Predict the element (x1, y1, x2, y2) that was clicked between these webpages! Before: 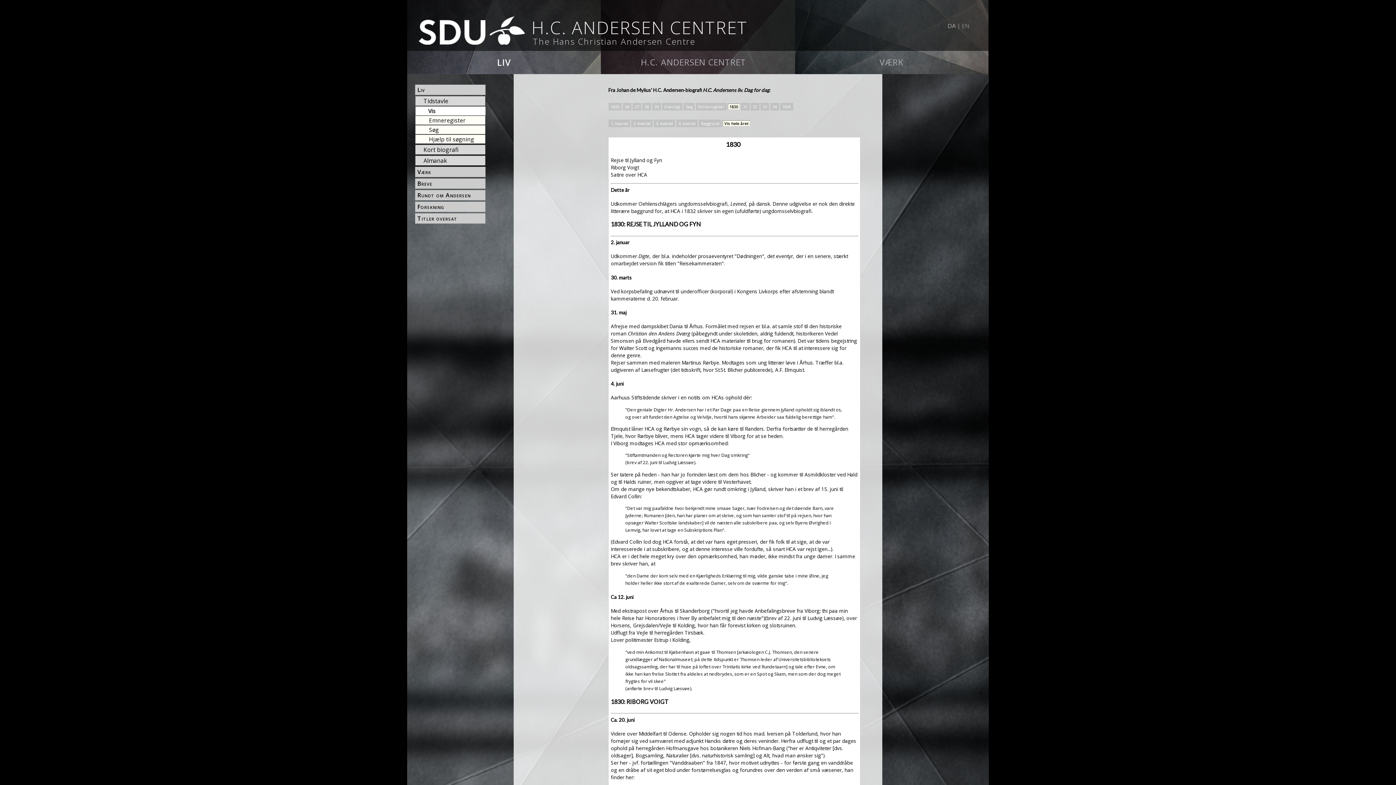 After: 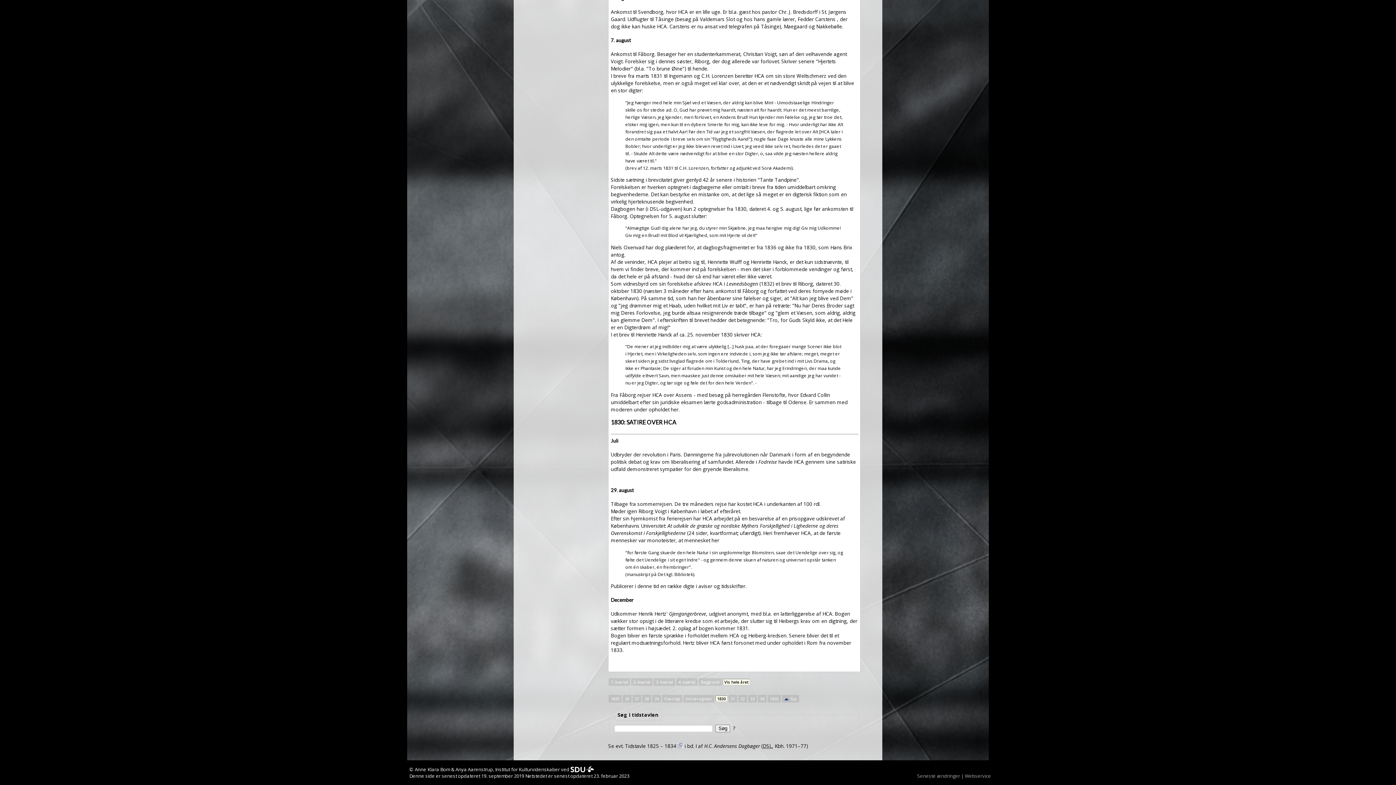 Action: bbox: (683, 102, 694, 110) label: Søg